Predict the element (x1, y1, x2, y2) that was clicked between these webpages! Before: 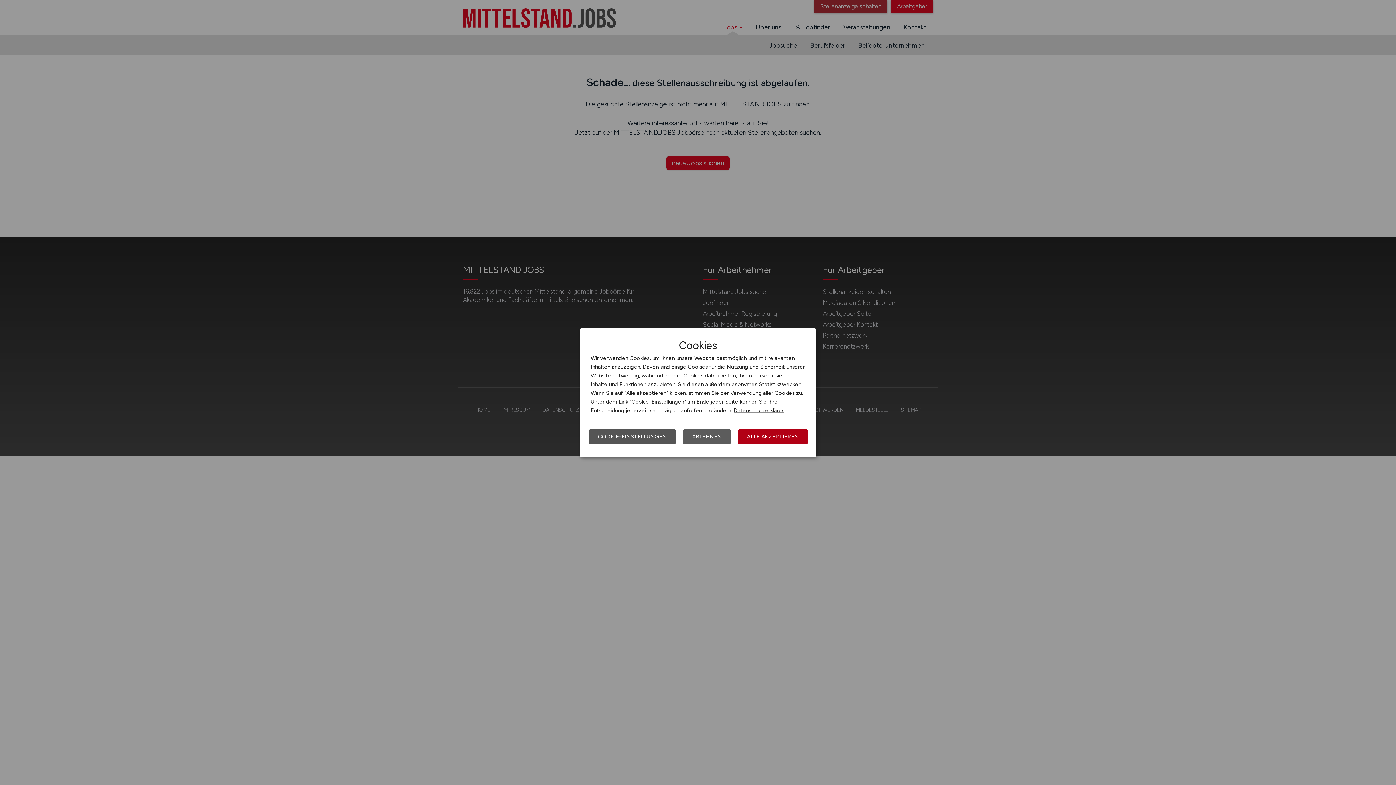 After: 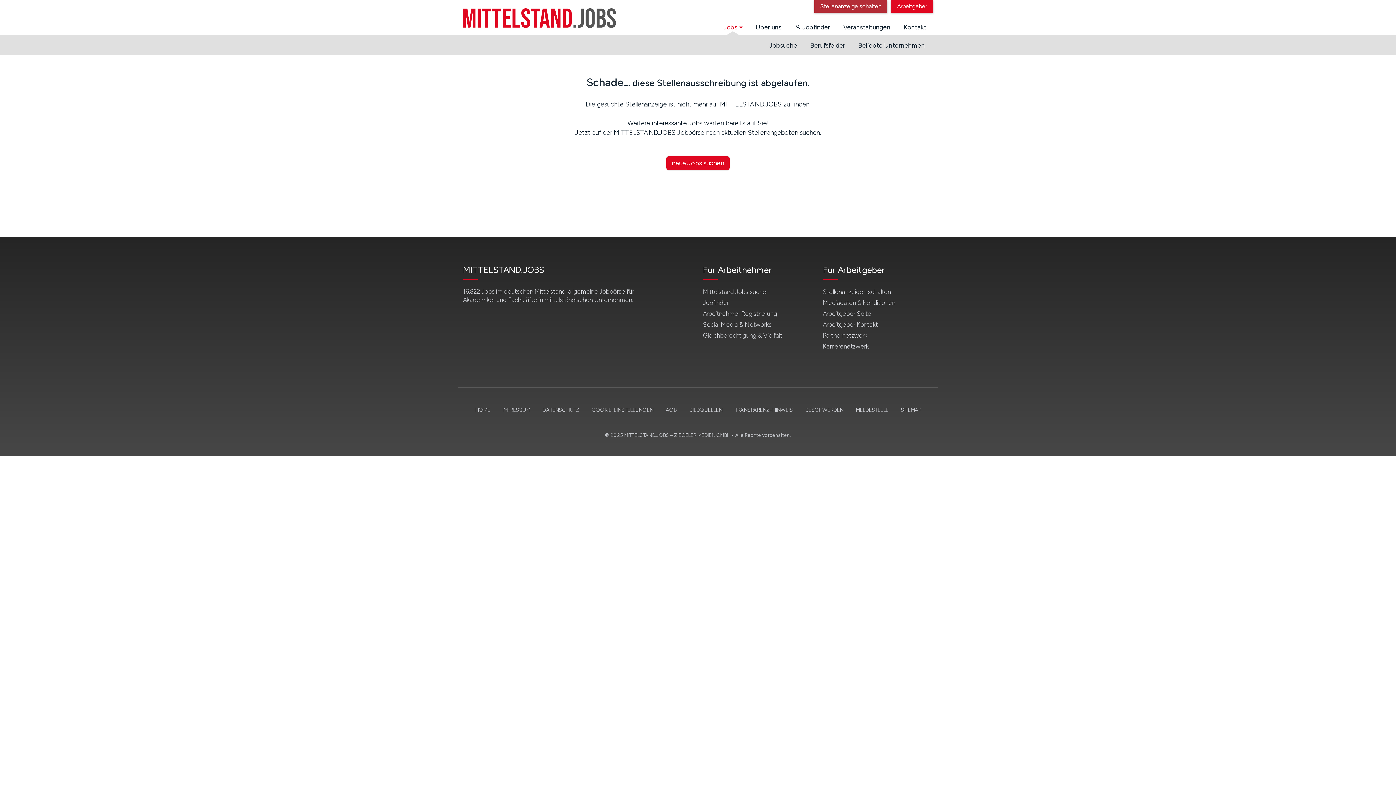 Action: label: ALLE AKZEPTIEREN bbox: (738, 429, 808, 444)